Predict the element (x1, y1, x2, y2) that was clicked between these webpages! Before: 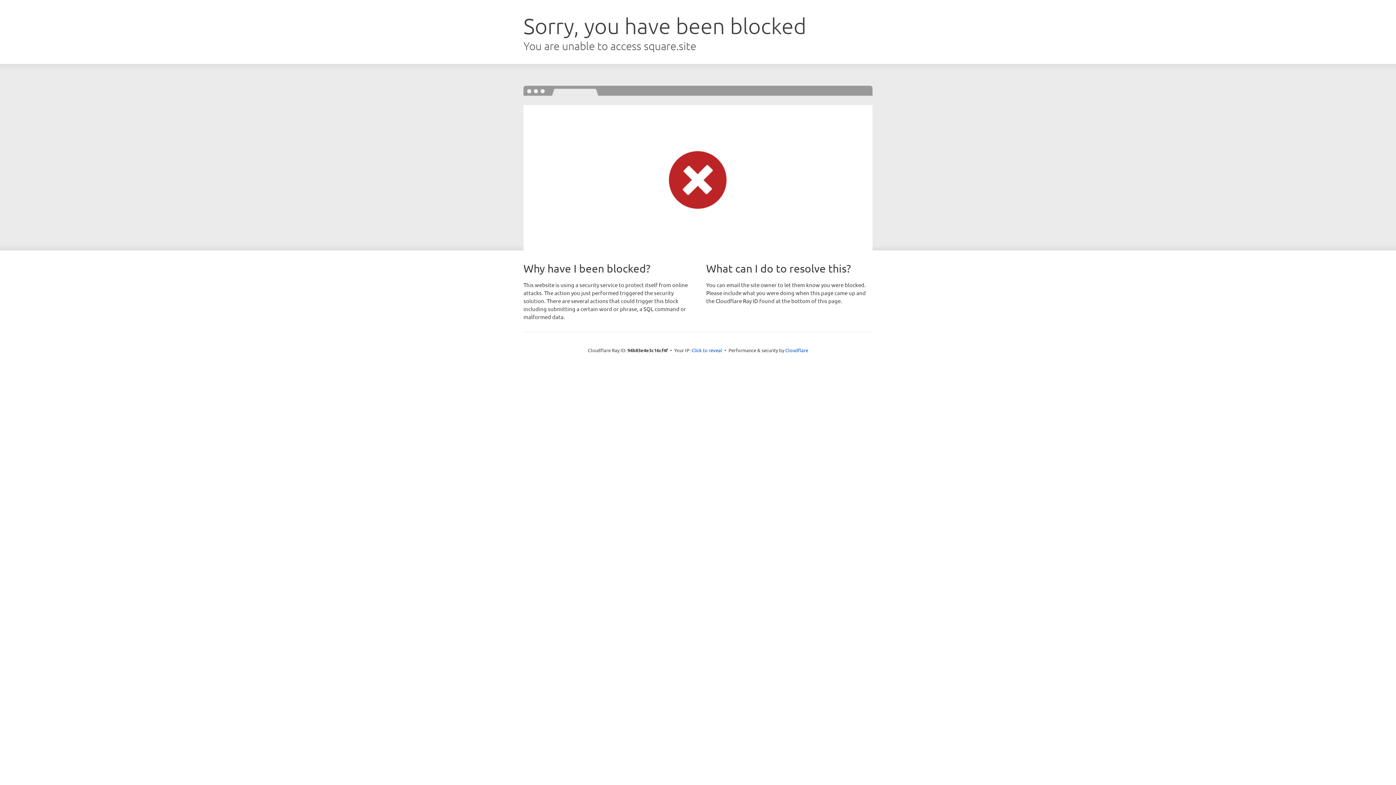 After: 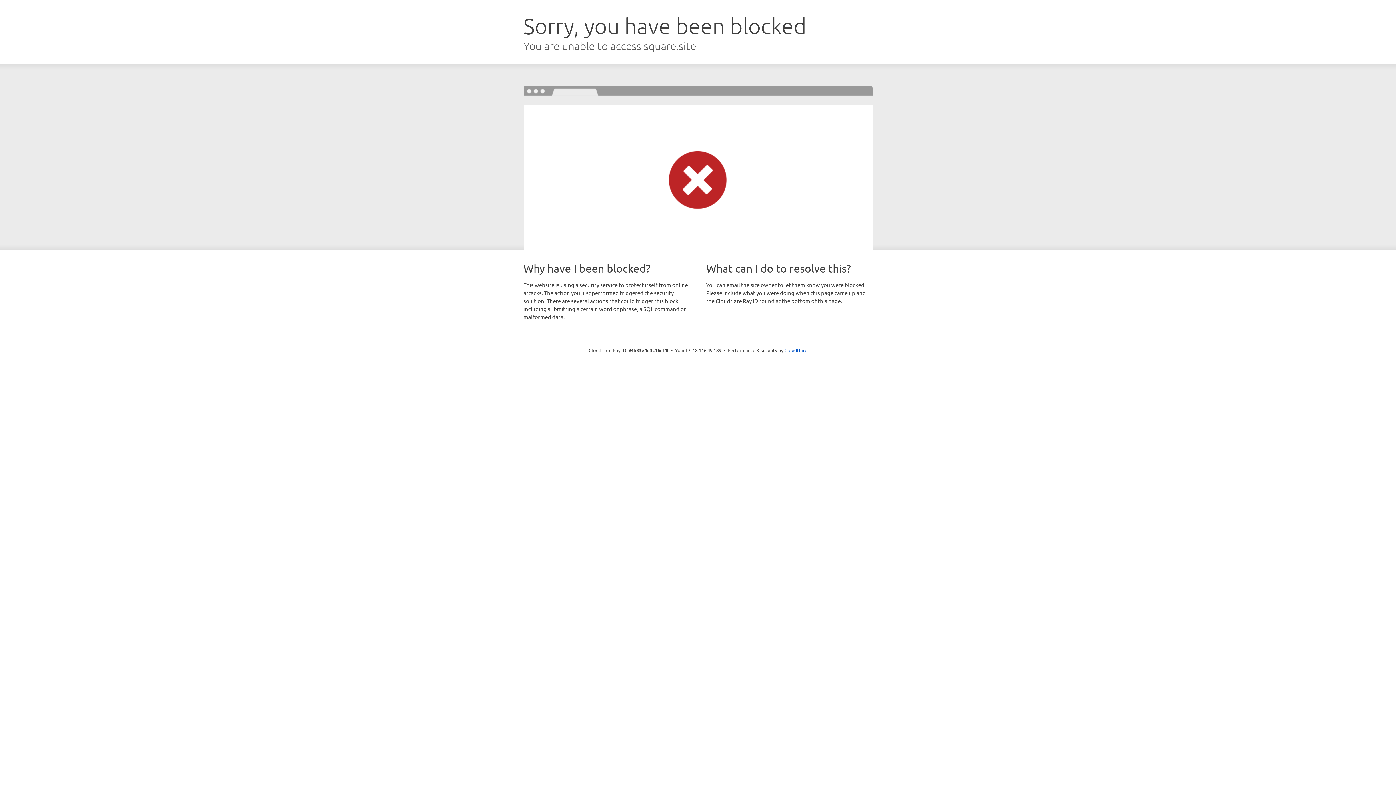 Action: label: Click to reveal bbox: (691, 346, 722, 353)